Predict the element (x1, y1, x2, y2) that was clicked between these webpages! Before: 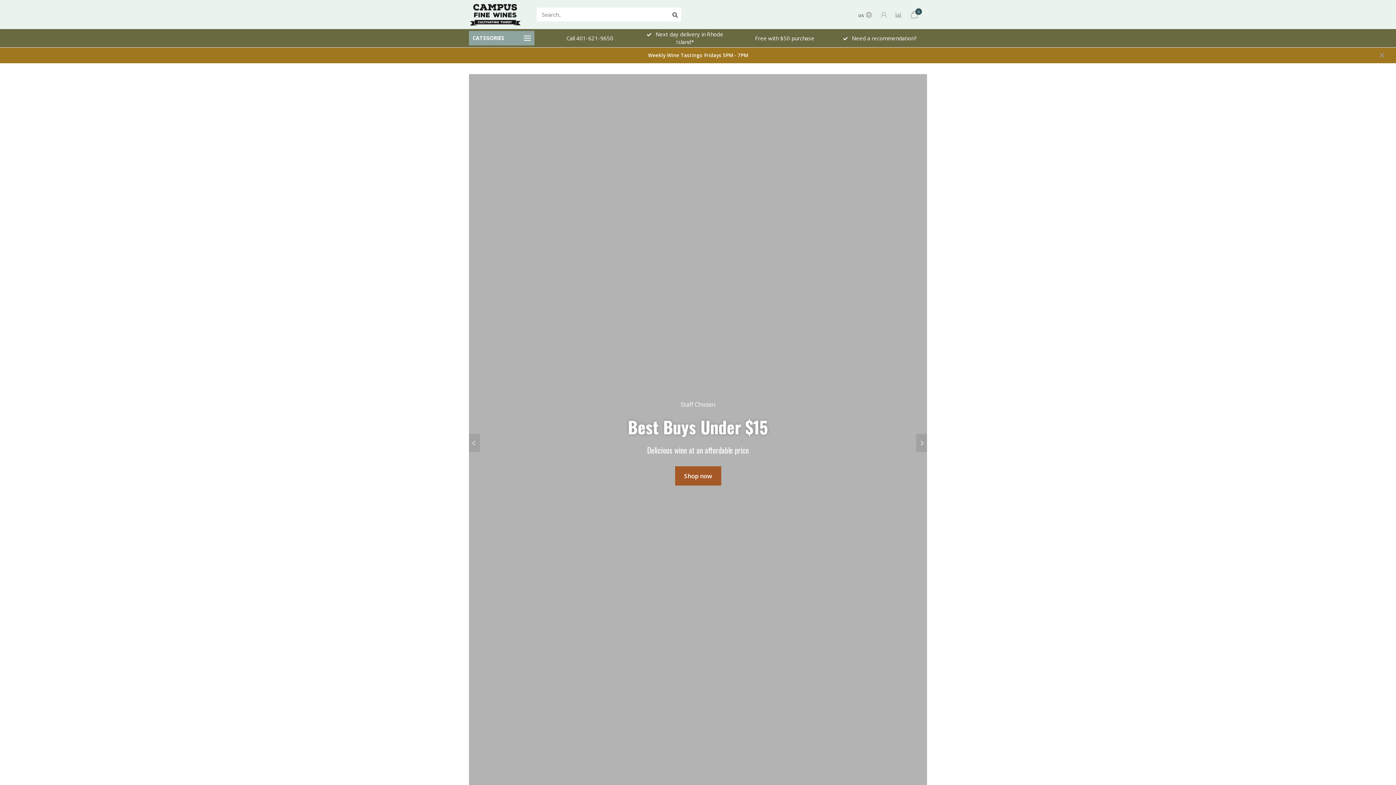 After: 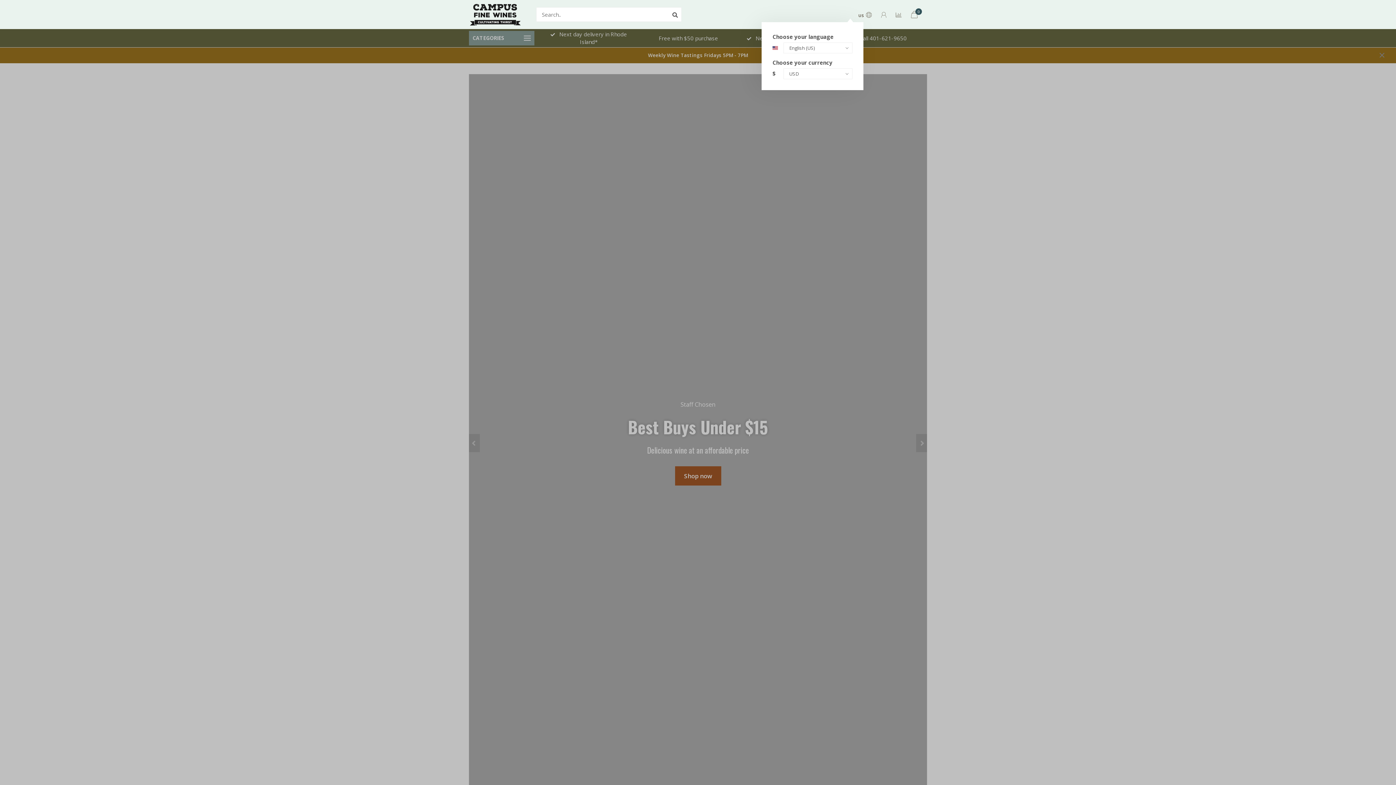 Action: label: US bbox: (858, 11, 872, 19)